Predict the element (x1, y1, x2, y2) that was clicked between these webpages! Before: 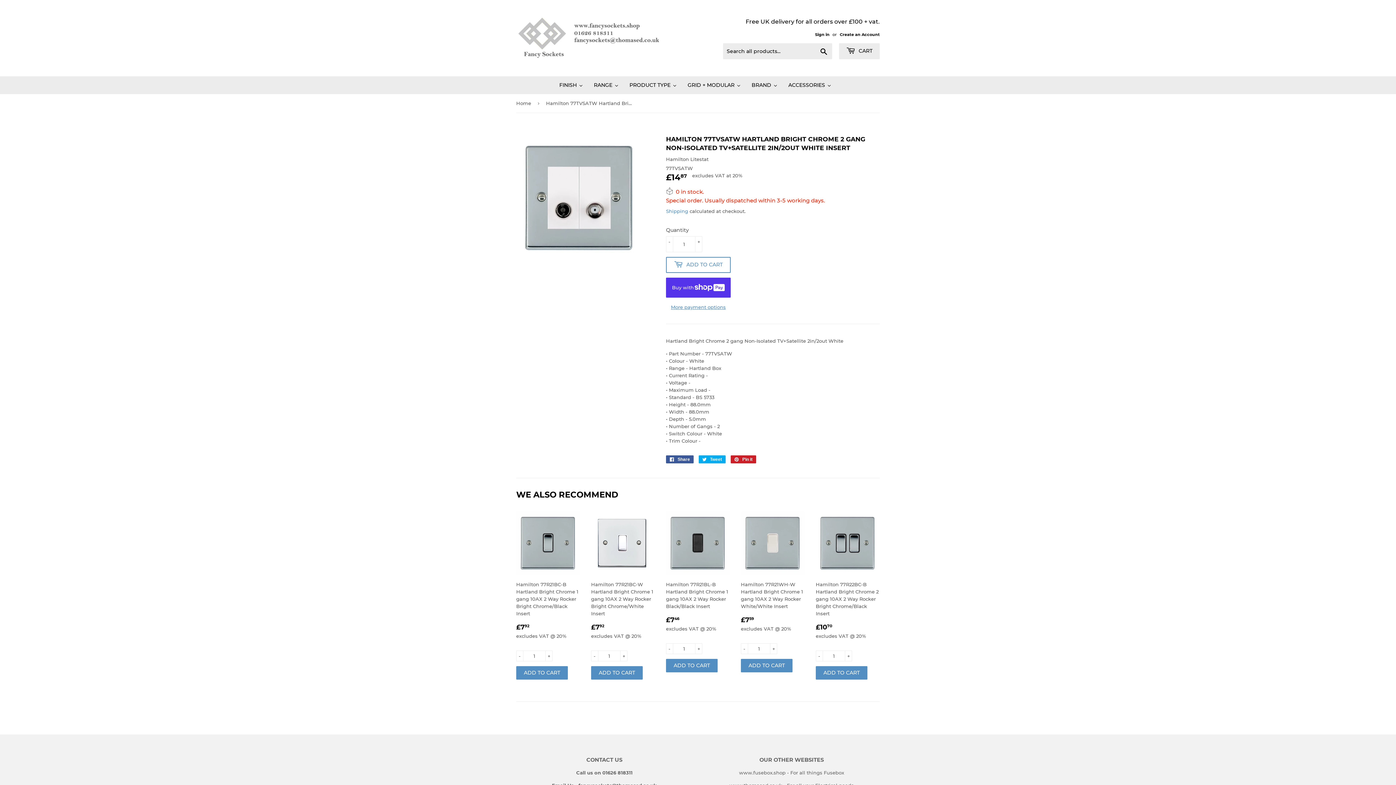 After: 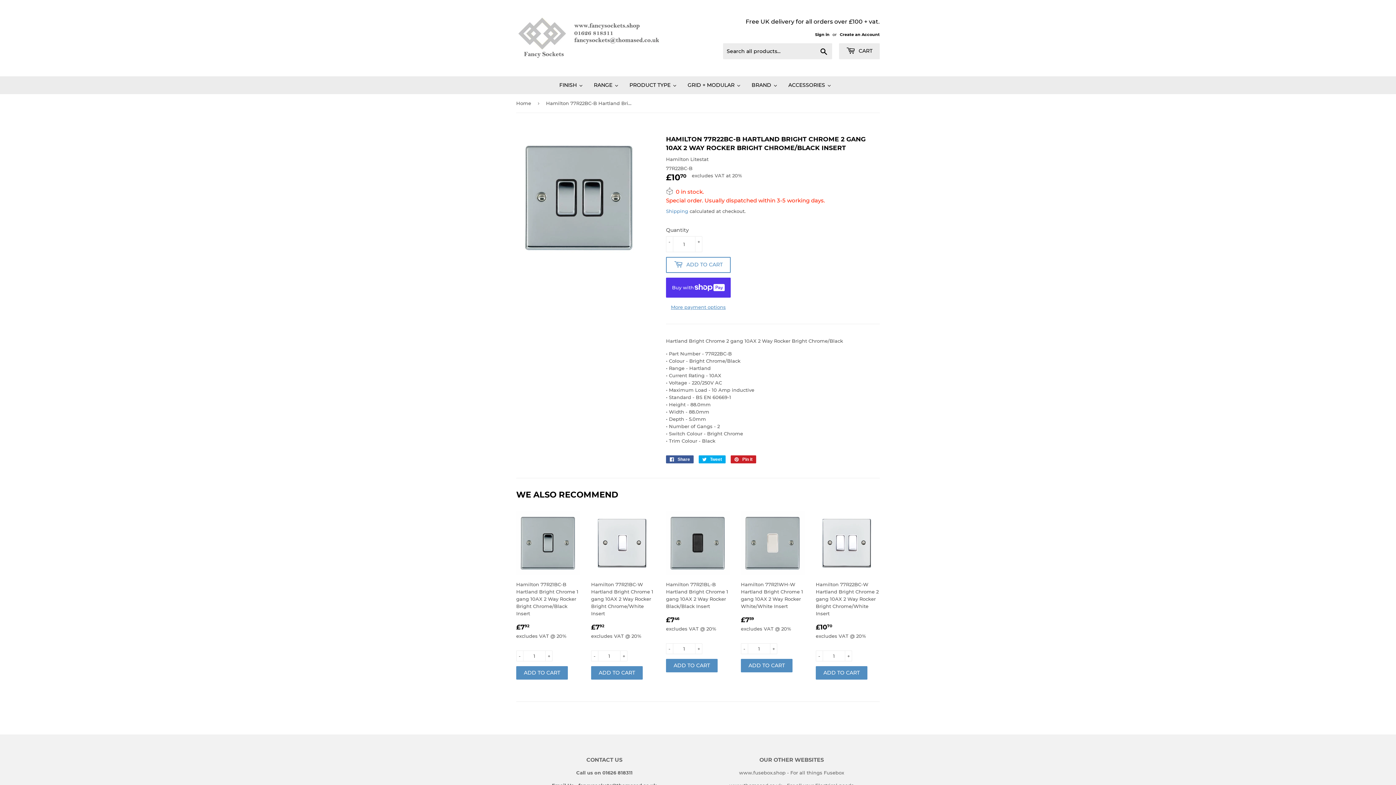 Action: label: Hamilton 77R22BC-B Hartland Bright Chrome 2 gang 10AX 2 Way Rocker Bright Chrome/Black Insert

REGULAR PRICE
£1070
£10.70
excludes VAT @ 20% bbox: (816, 511, 880, 639)